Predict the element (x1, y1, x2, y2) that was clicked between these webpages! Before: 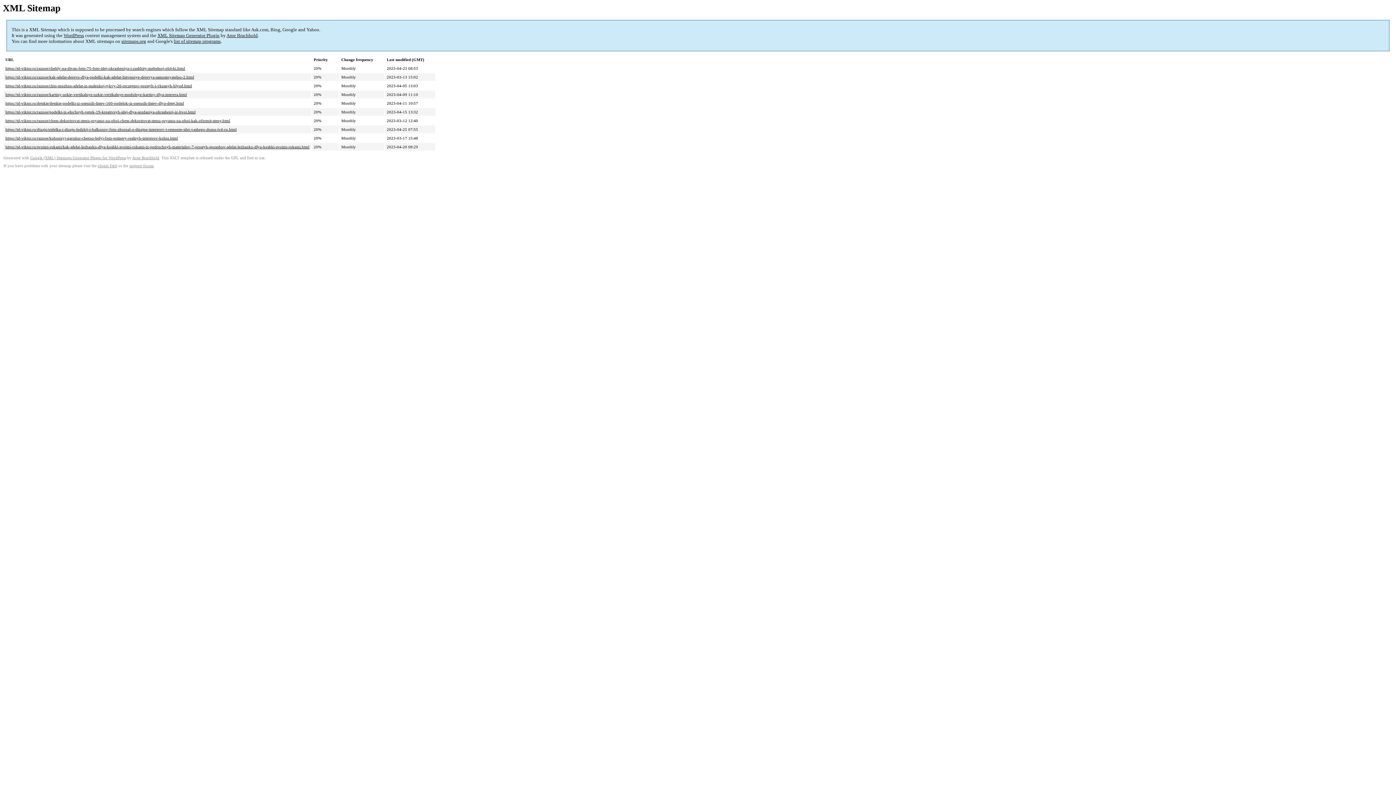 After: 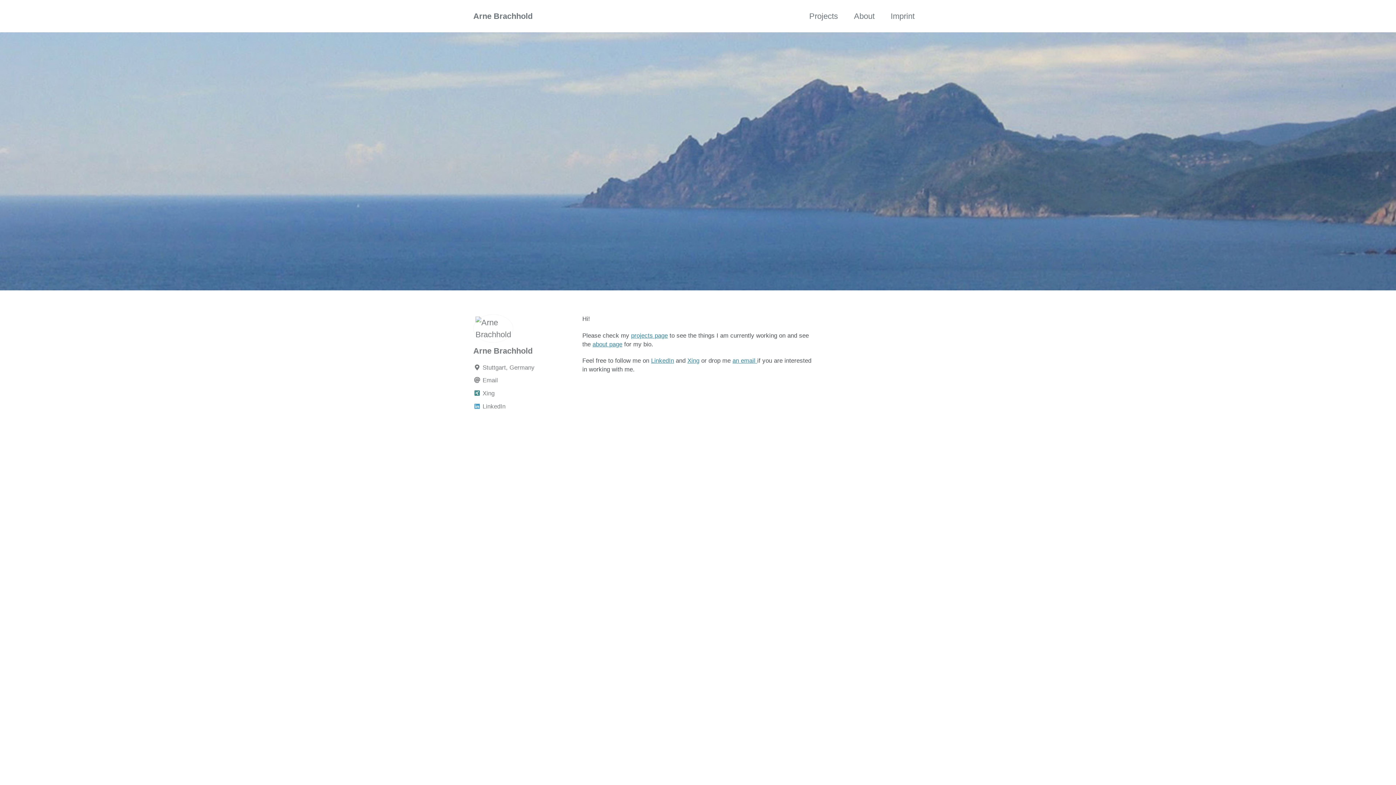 Action: bbox: (226, 32, 257, 38) label: Arne Brachhold